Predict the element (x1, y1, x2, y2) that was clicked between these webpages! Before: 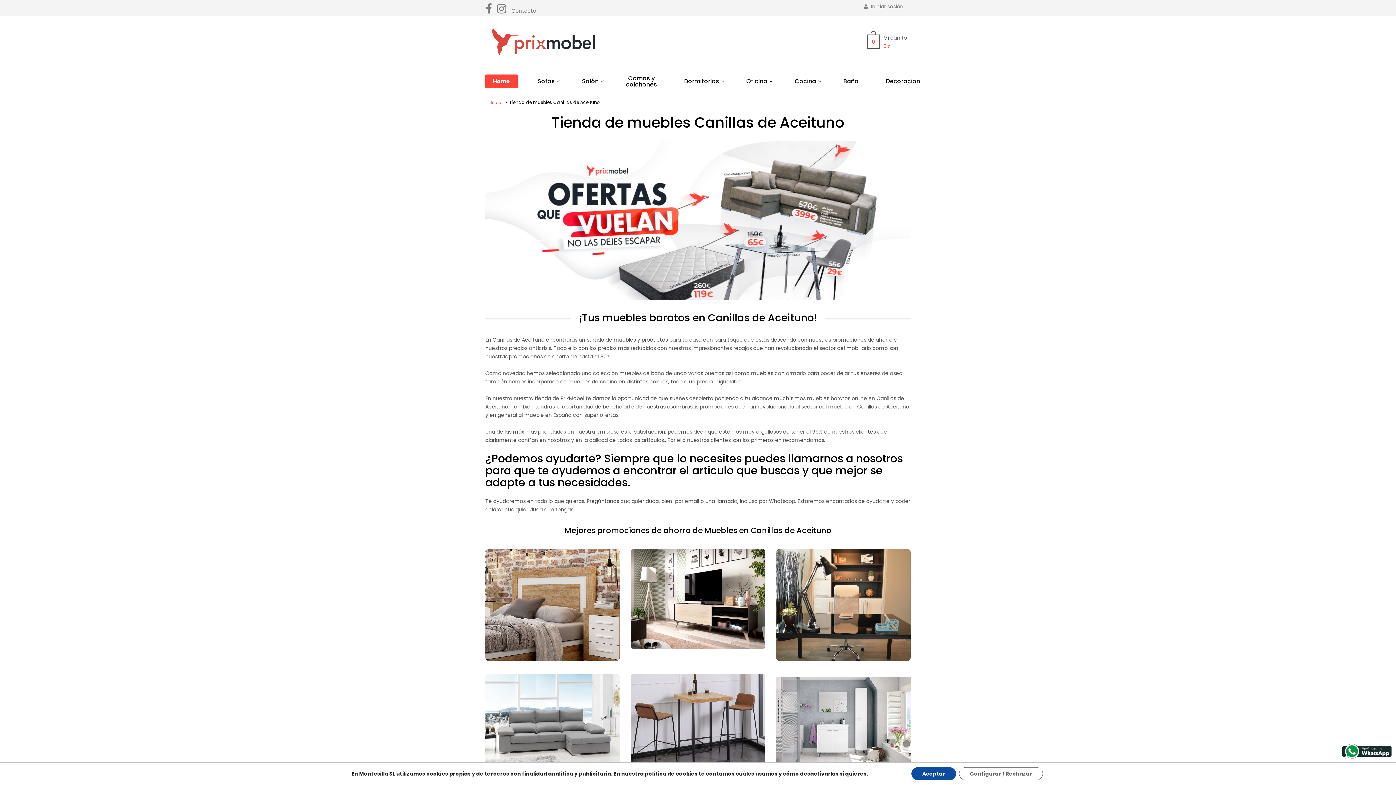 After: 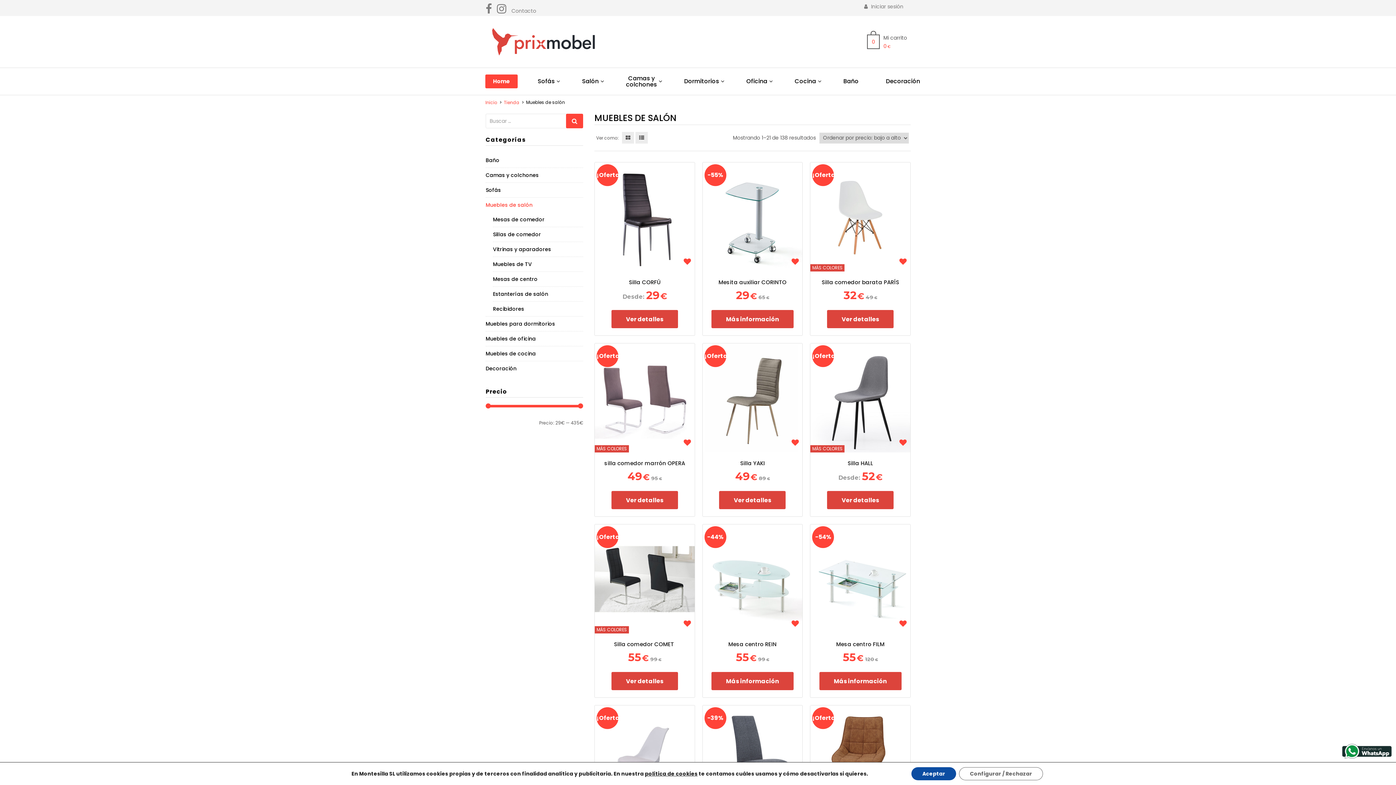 Action: bbox: (562, 67, 606, 94) label: Salón